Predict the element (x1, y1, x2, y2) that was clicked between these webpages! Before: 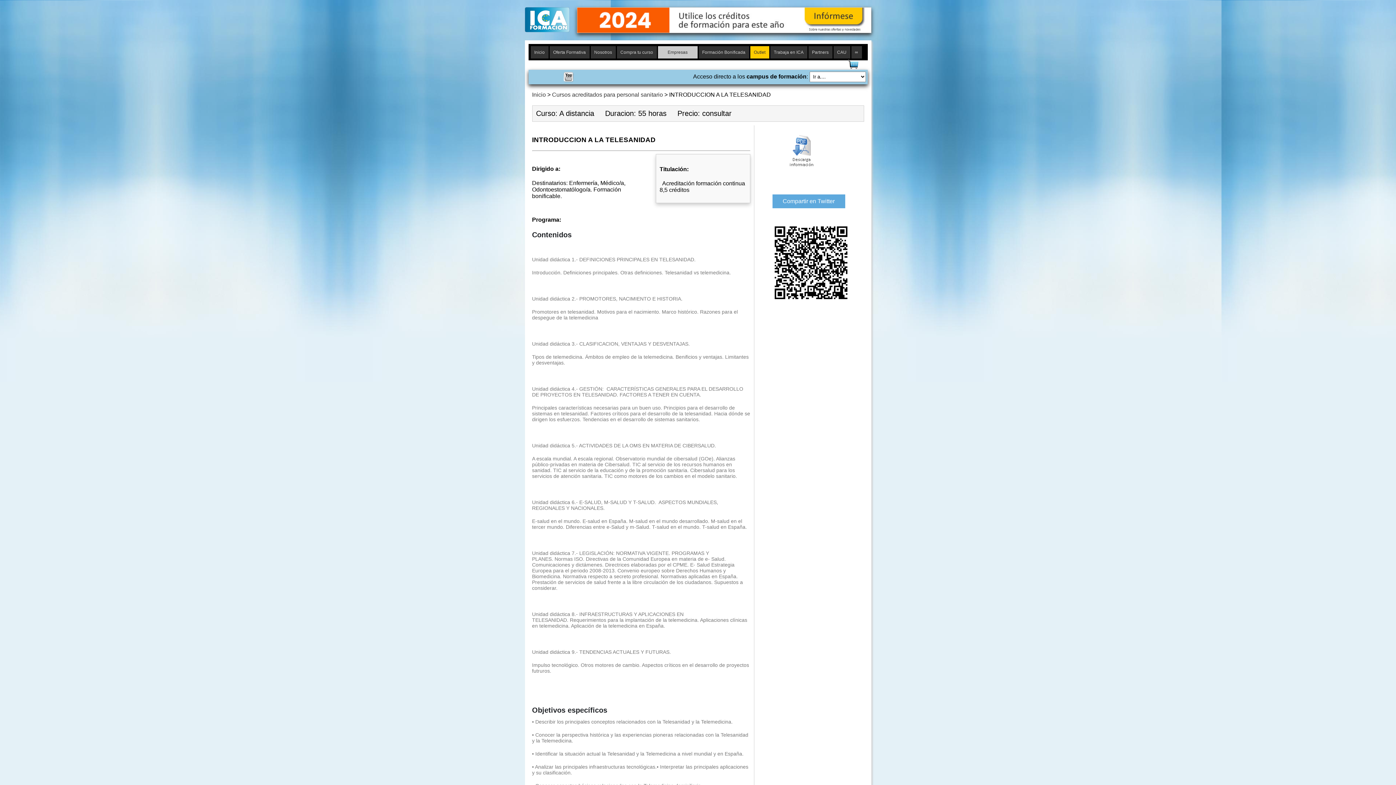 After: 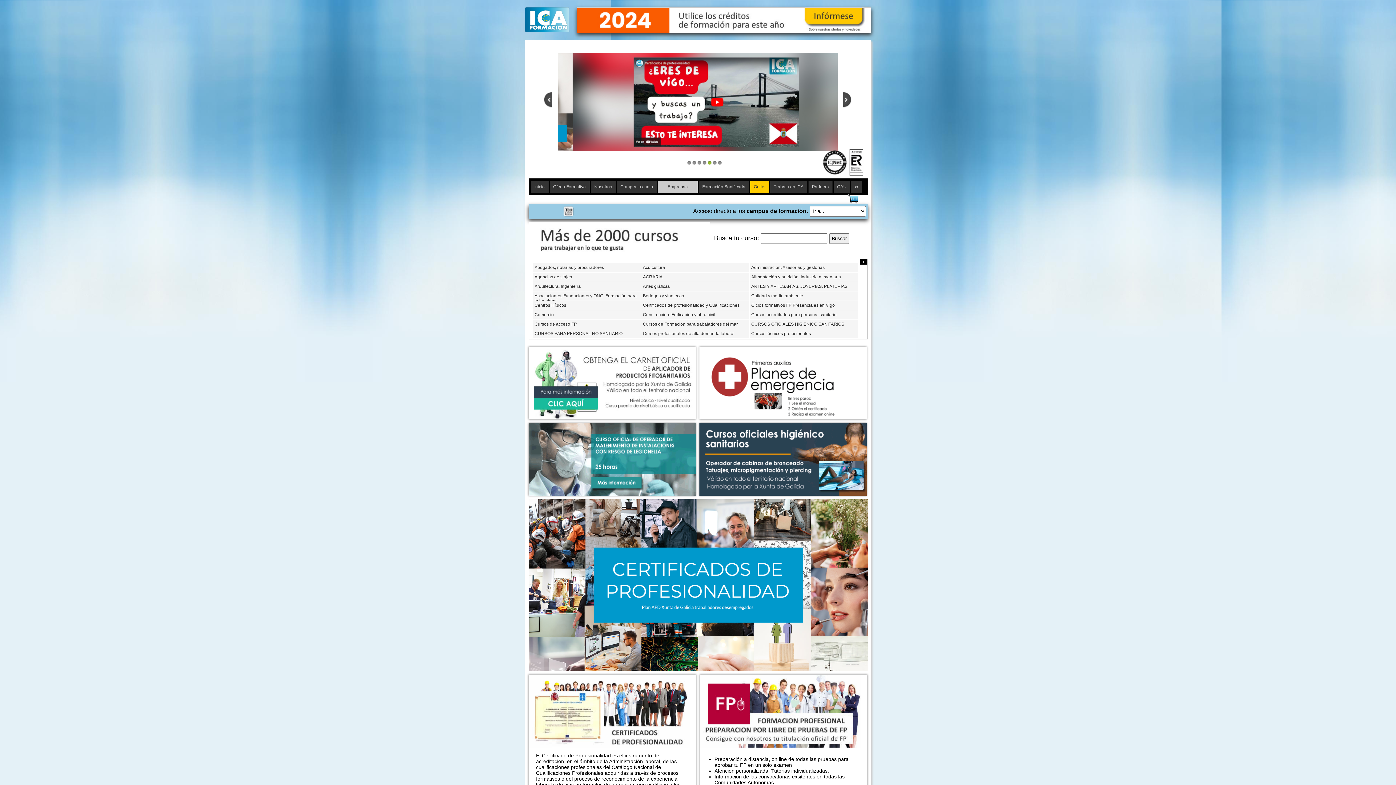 Action: bbox: (532, 91, 546, 97) label: Inicio